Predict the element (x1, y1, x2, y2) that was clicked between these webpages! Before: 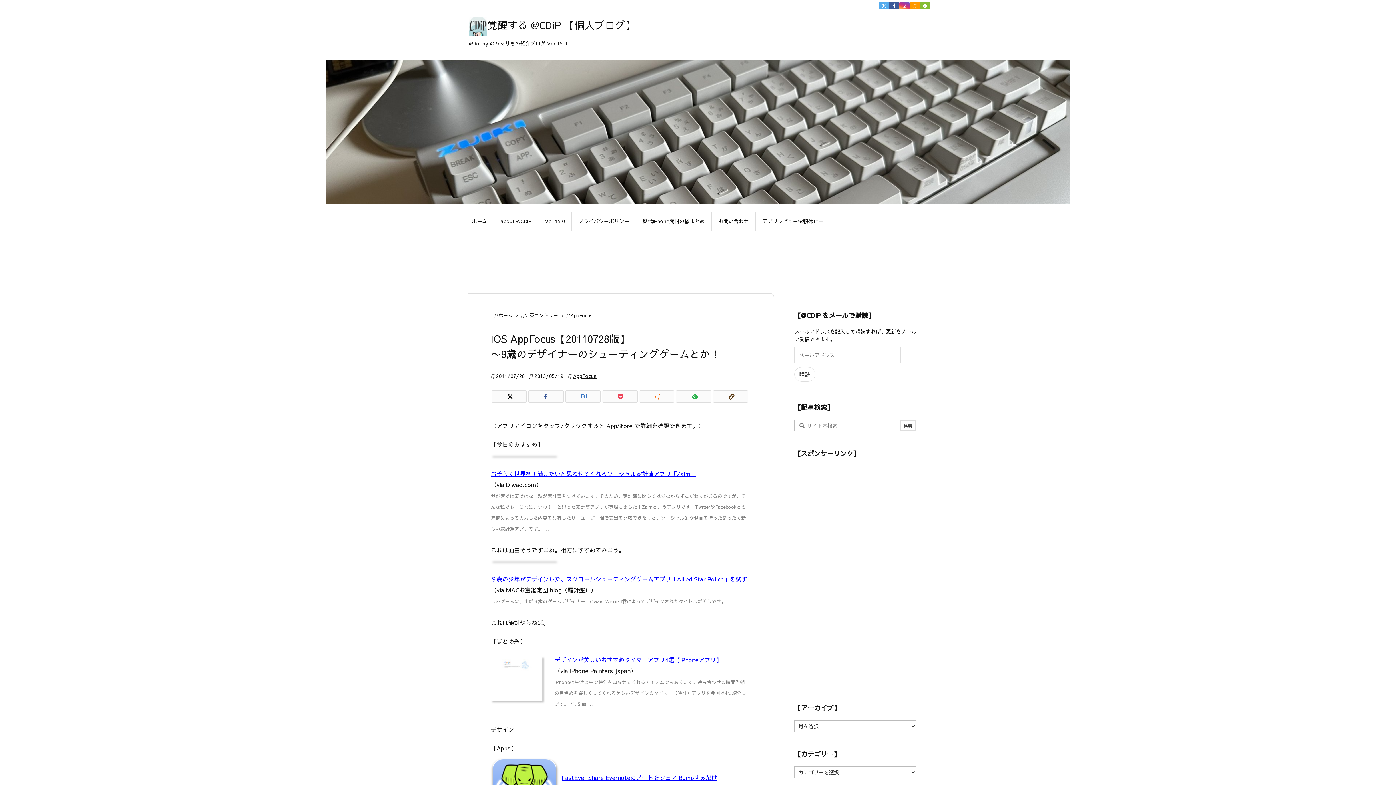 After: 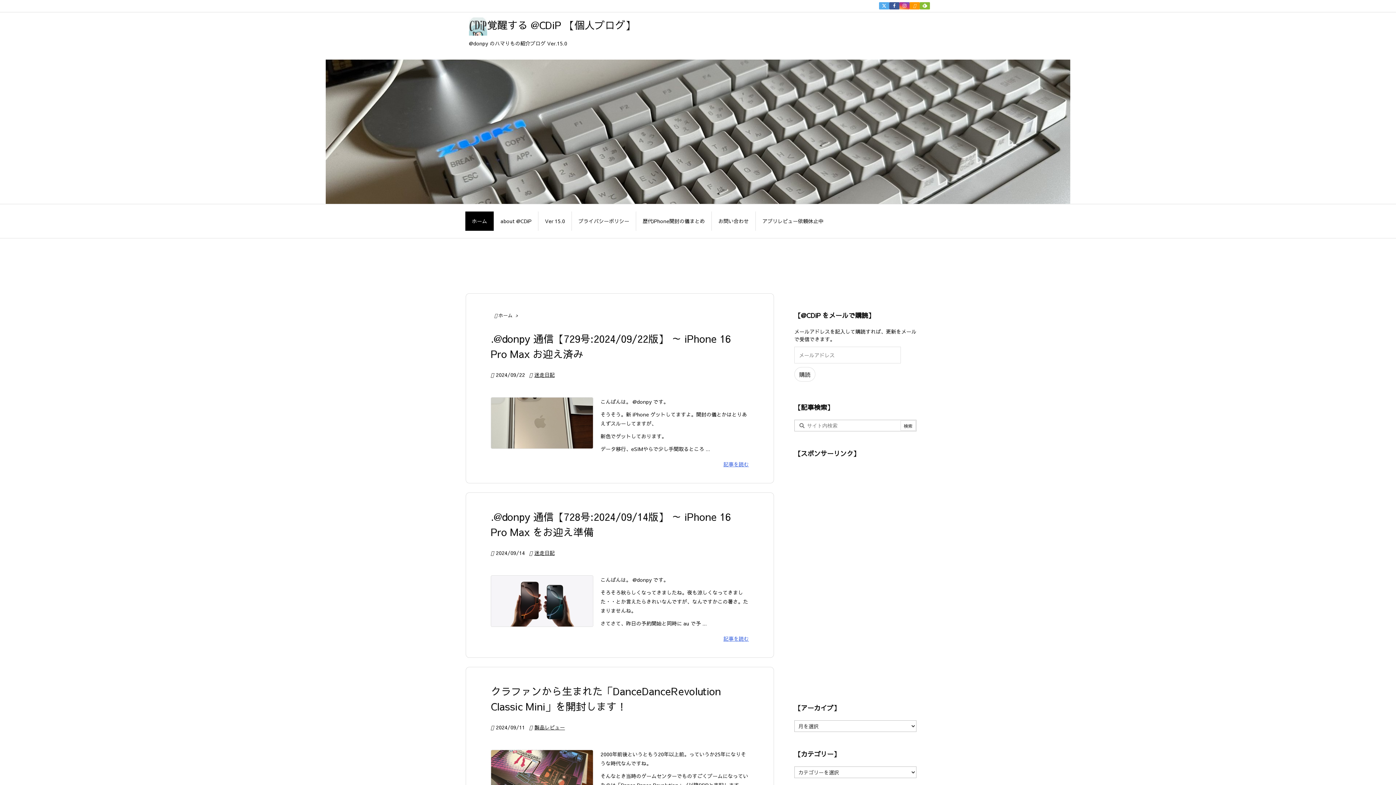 Action: label: ホーム bbox: (498, 312, 512, 318)